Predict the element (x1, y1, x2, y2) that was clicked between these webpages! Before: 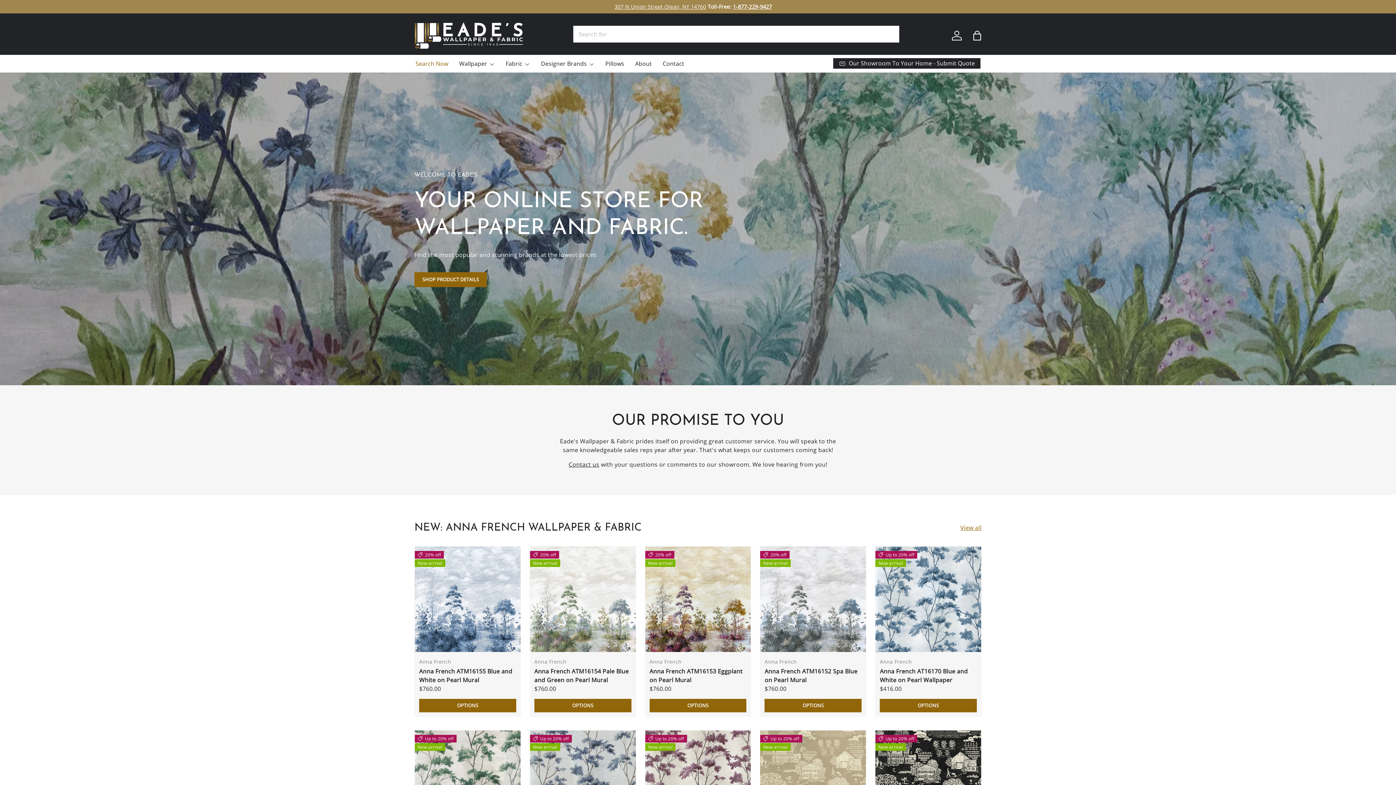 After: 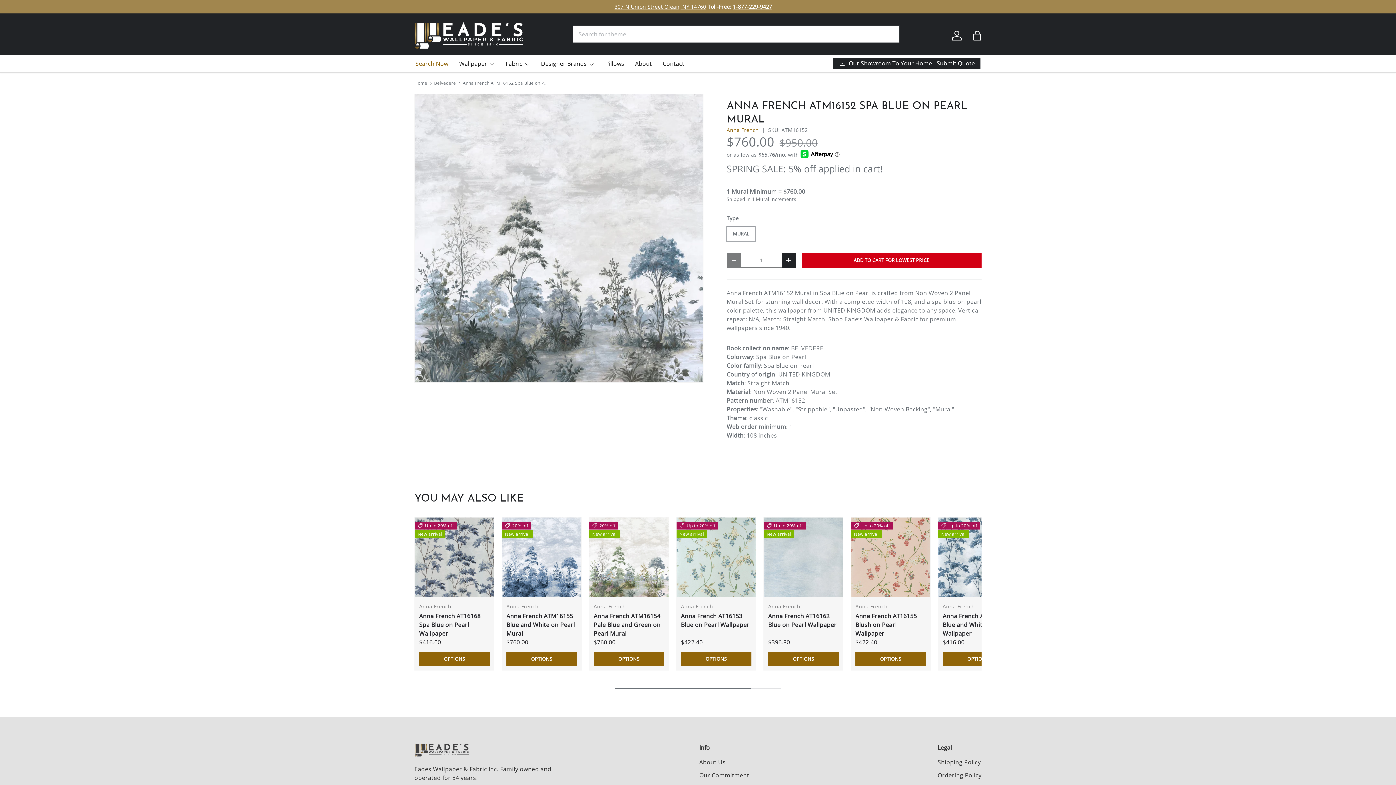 Action: bbox: (764, 667, 857, 684) label: Anna French ATM16152 Spa Blue on Pearl Mural